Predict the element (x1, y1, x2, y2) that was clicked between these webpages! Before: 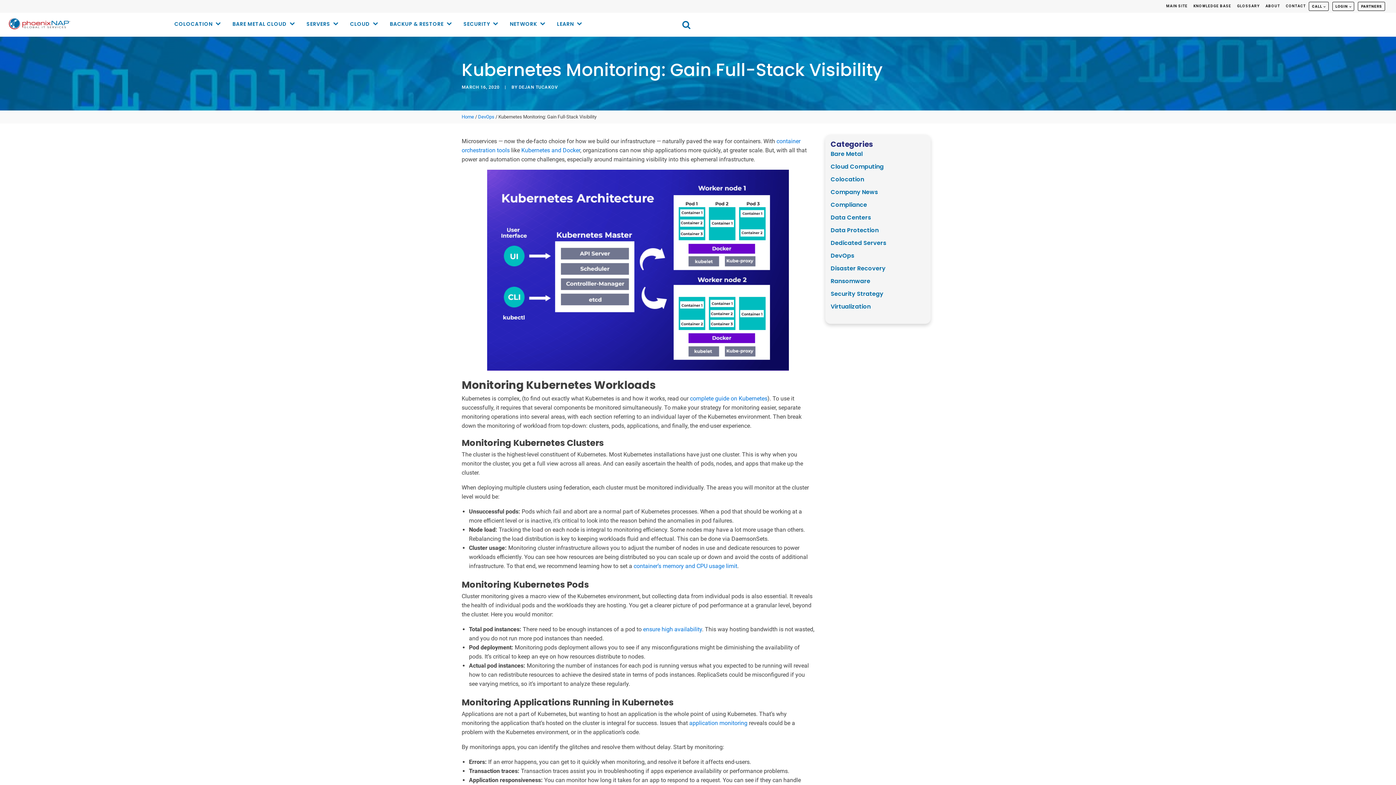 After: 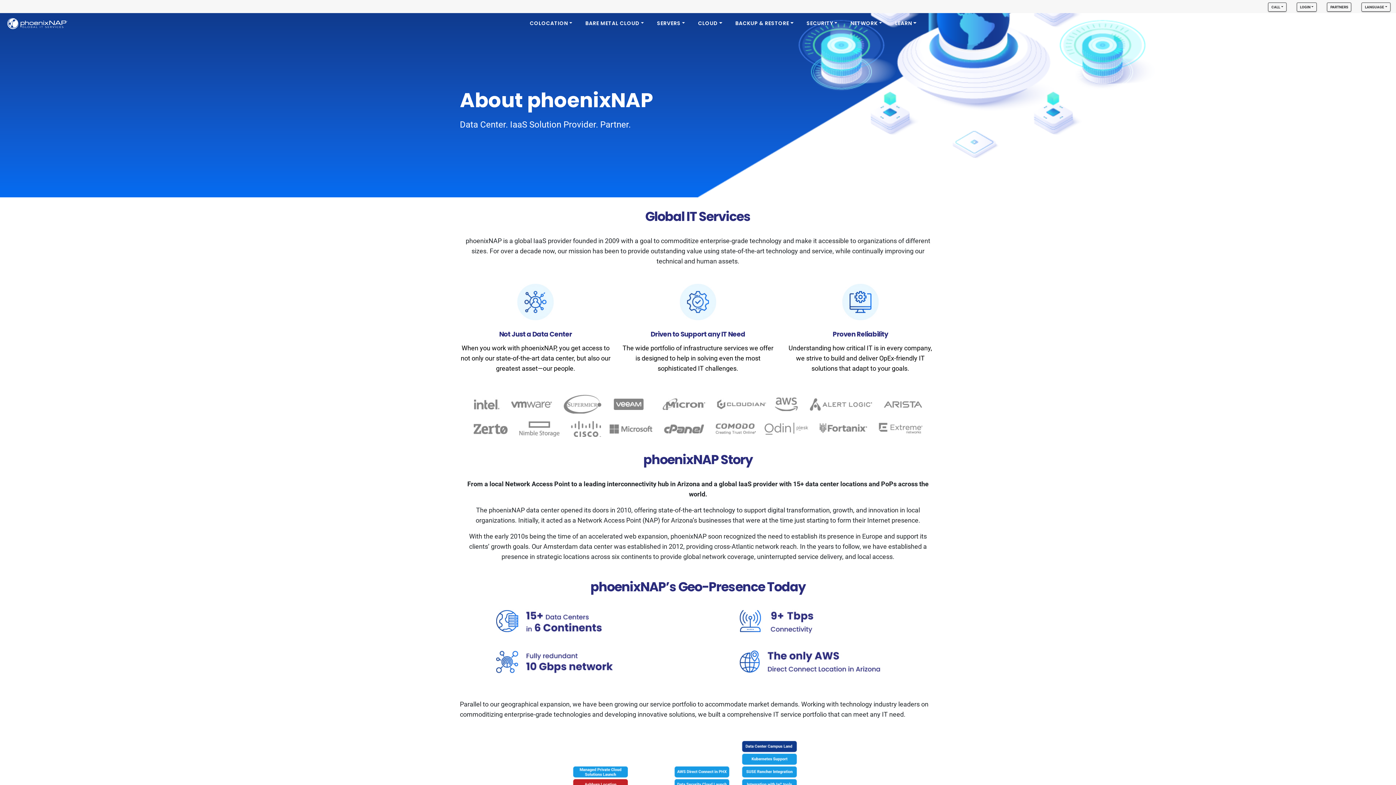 Action: label: ABOUT bbox: (1262, 1, 1283, 10)